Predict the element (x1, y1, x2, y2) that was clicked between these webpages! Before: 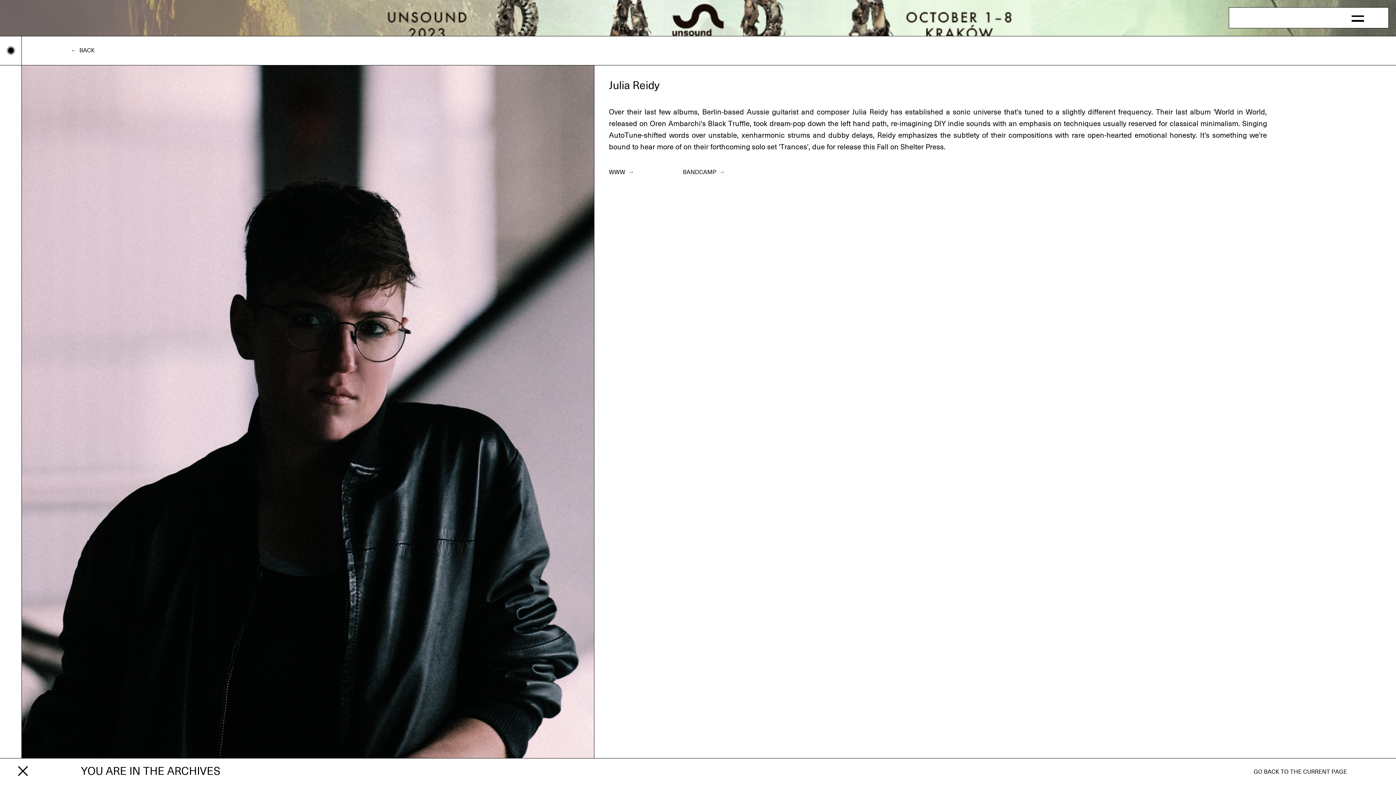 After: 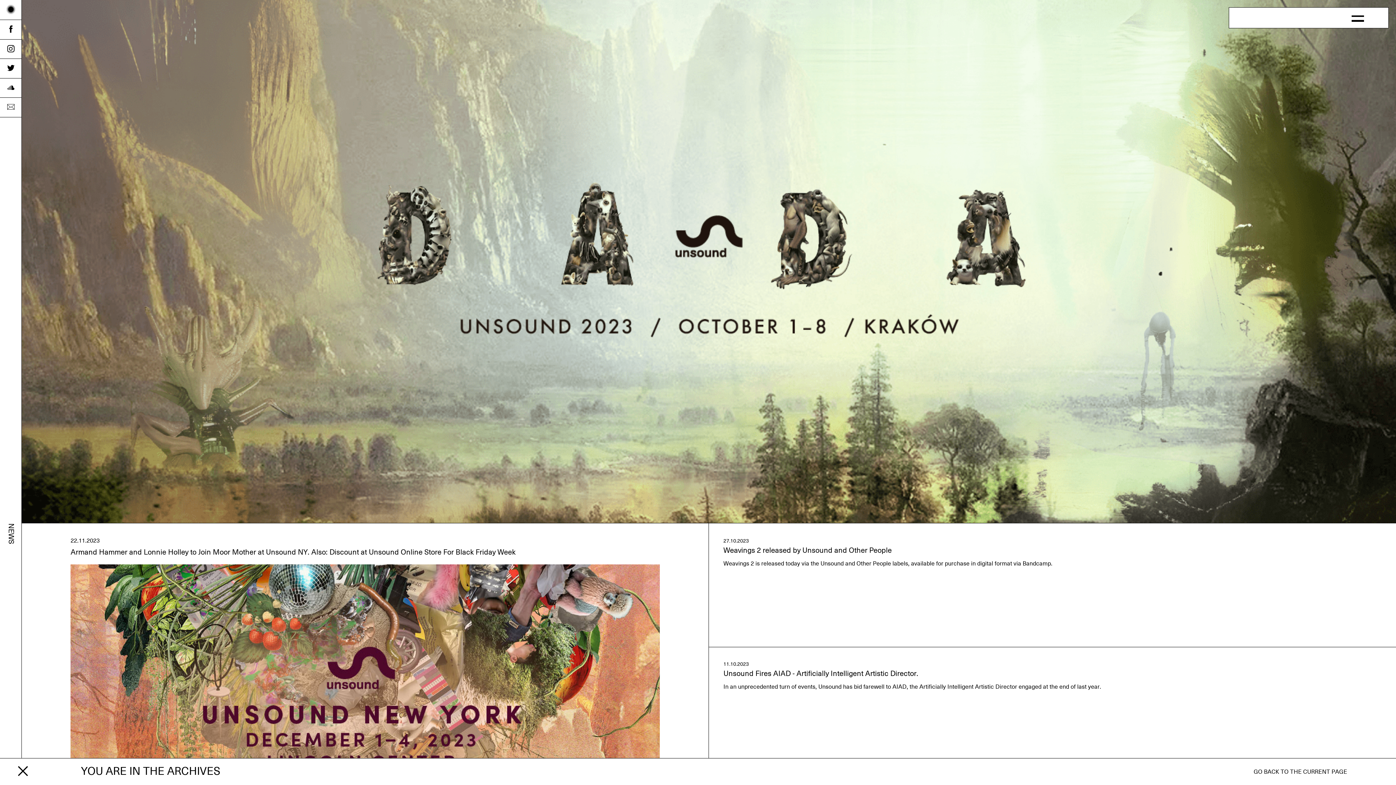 Action: label: ←  BACK bbox: (21, 40, 143, 61)